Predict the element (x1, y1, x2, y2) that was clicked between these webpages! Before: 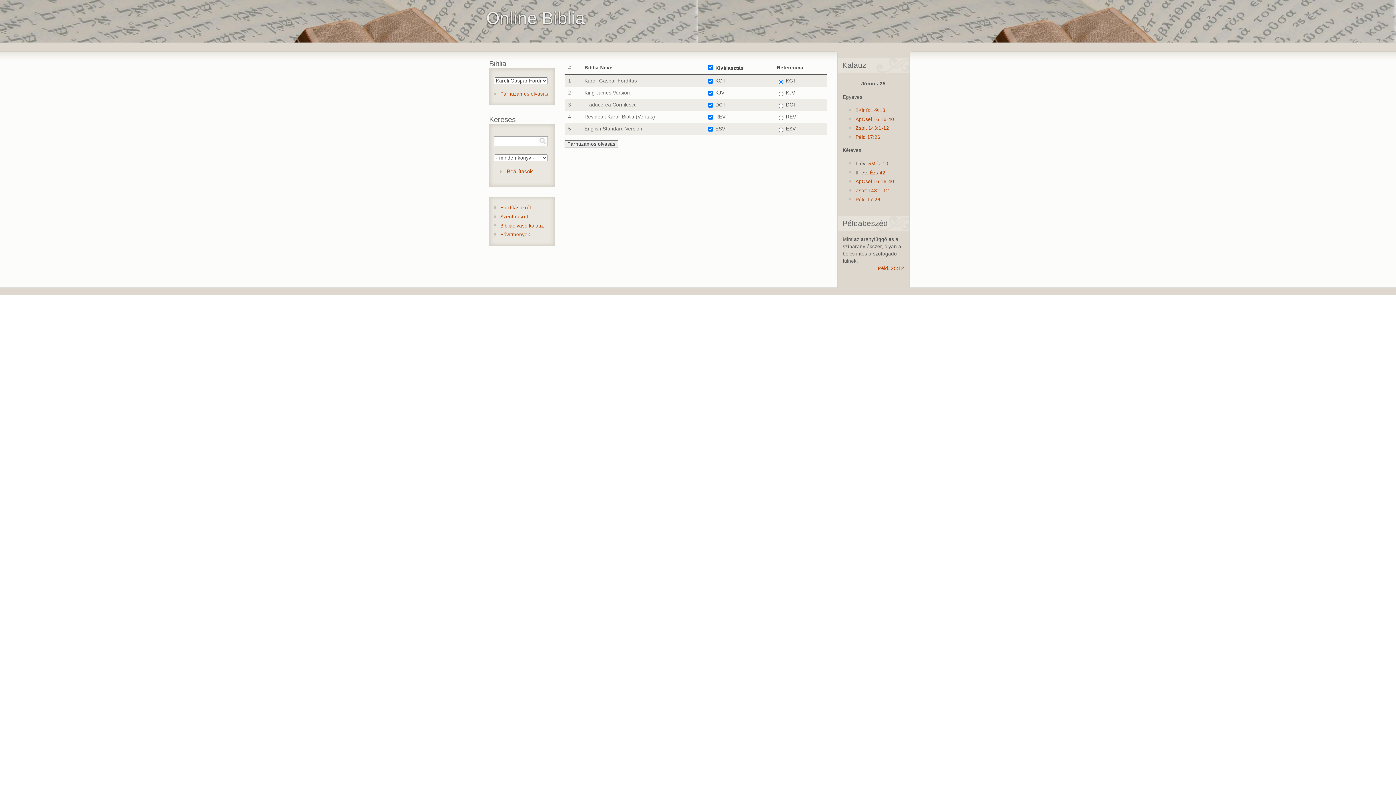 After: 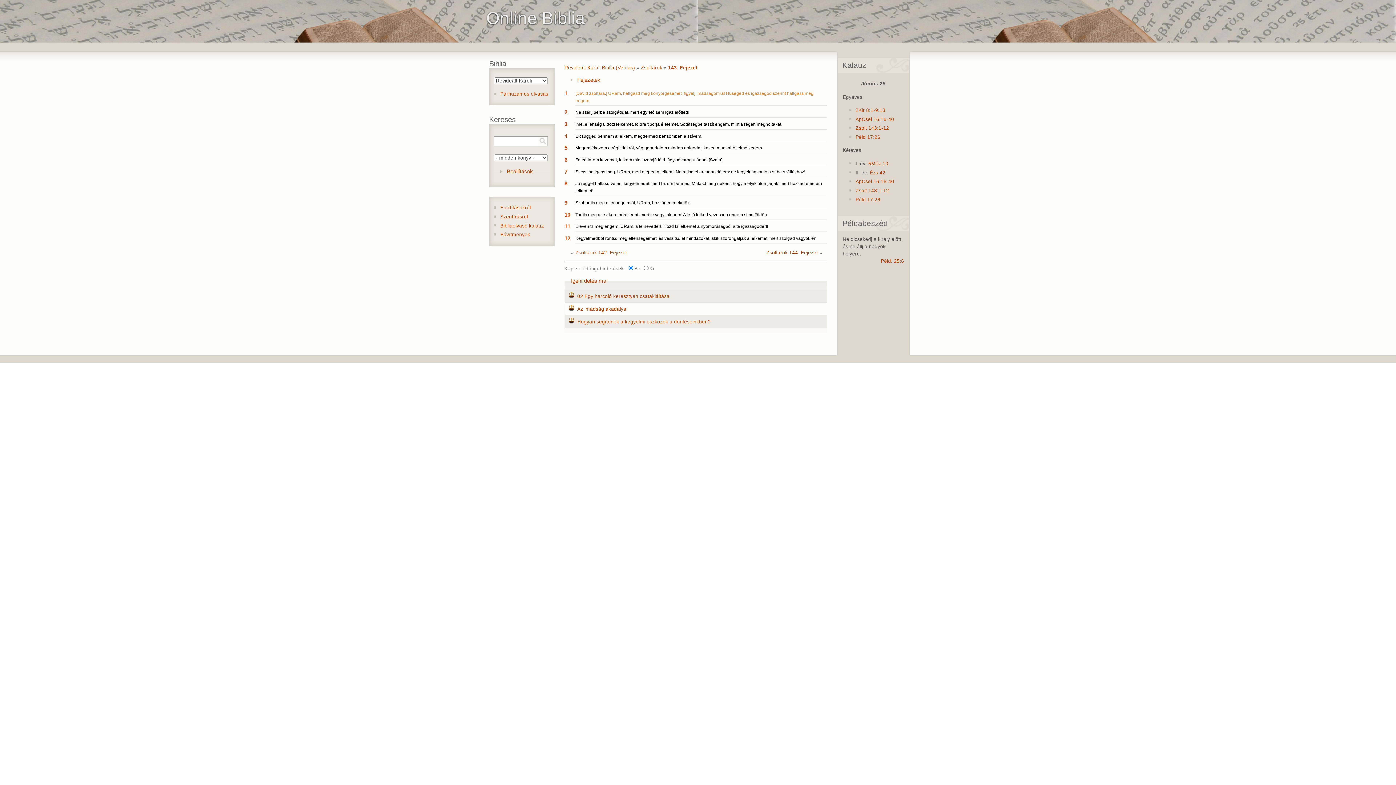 Action: bbox: (855, 188, 889, 193) label: Zsolt 143:1-12